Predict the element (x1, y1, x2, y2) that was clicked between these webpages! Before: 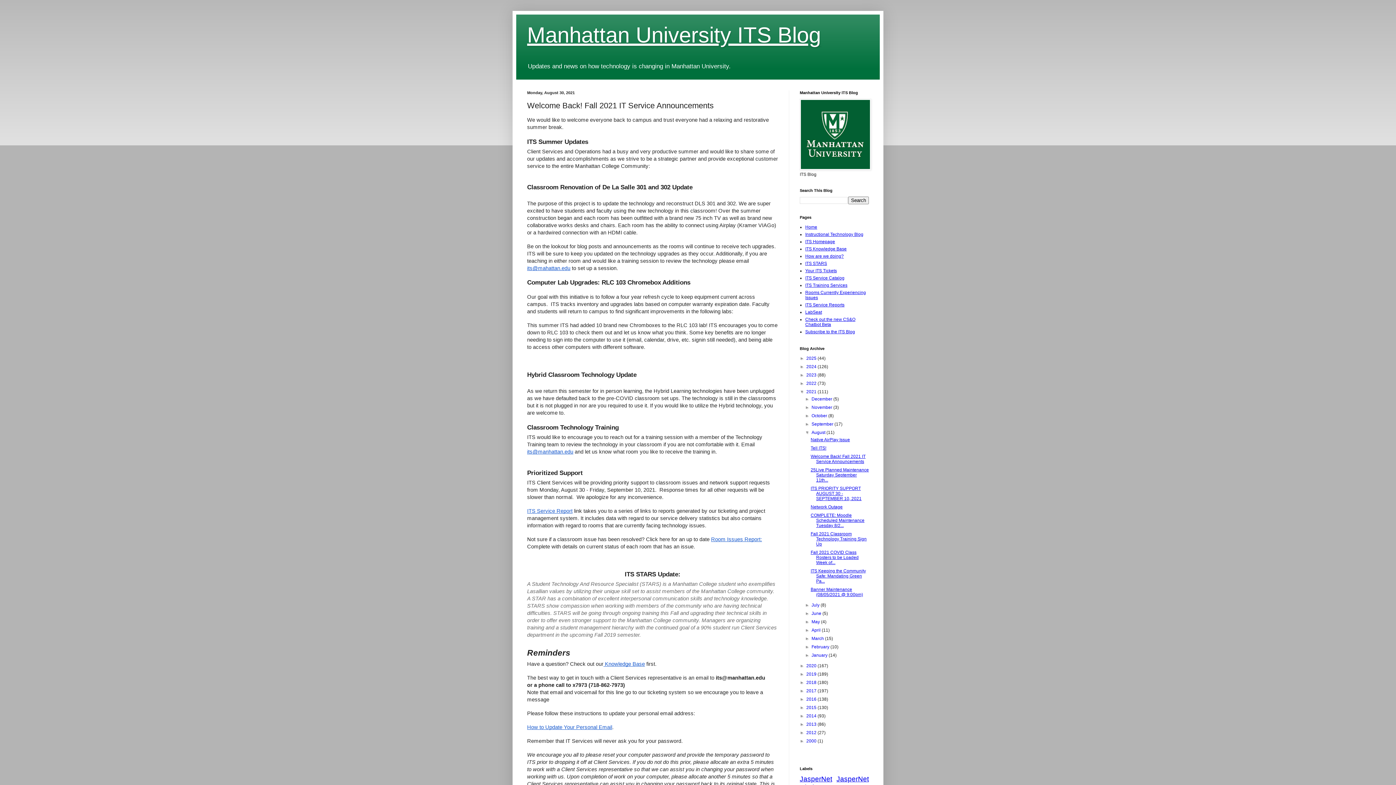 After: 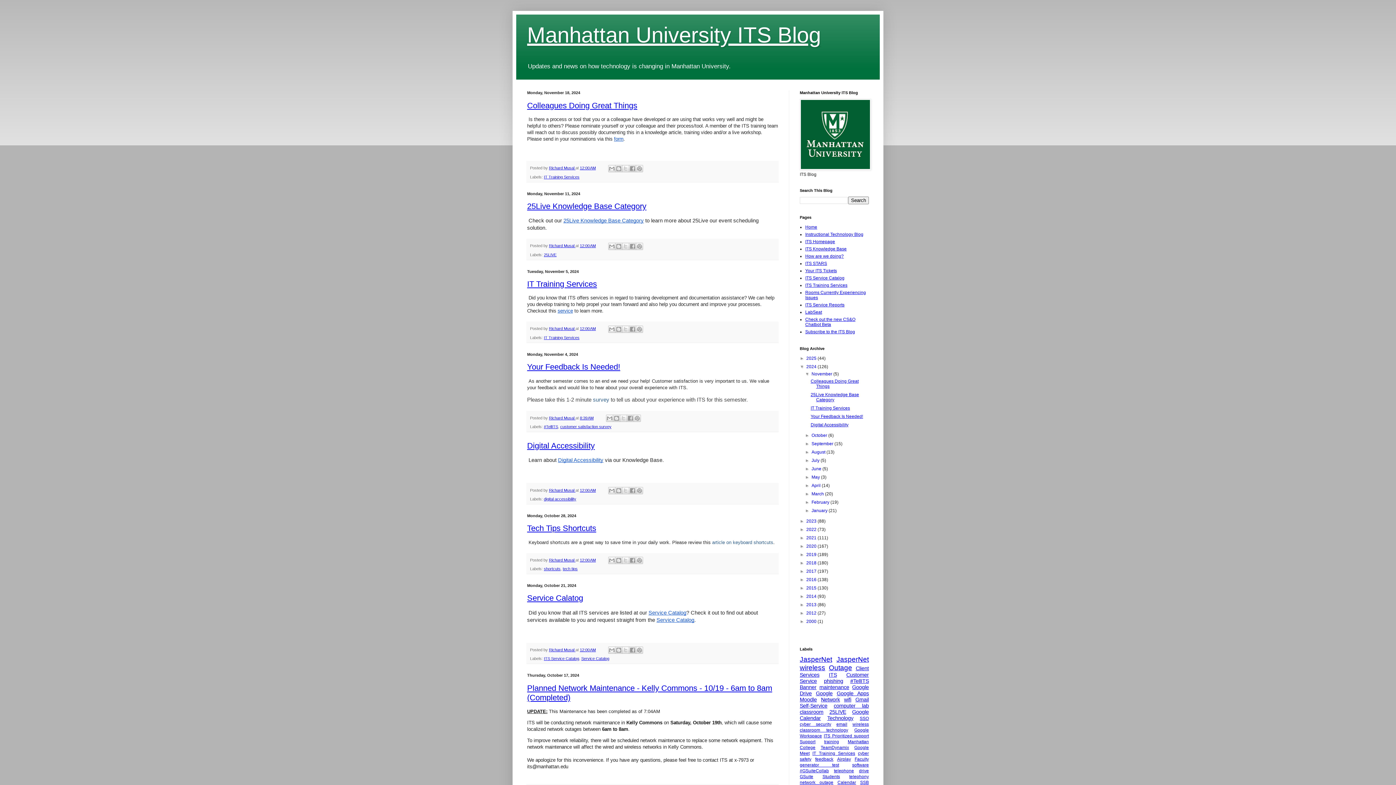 Action: bbox: (806, 364, 817, 369) label: 2024 